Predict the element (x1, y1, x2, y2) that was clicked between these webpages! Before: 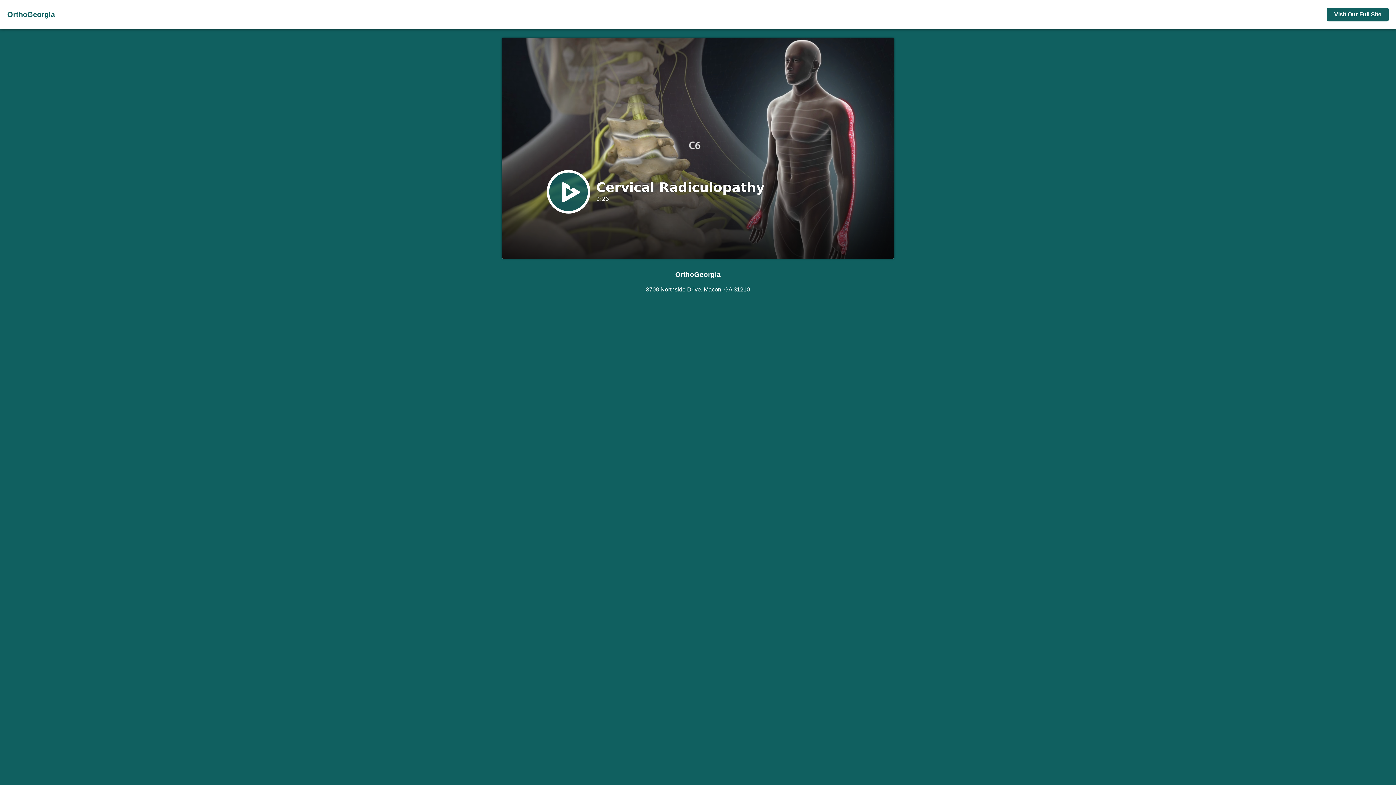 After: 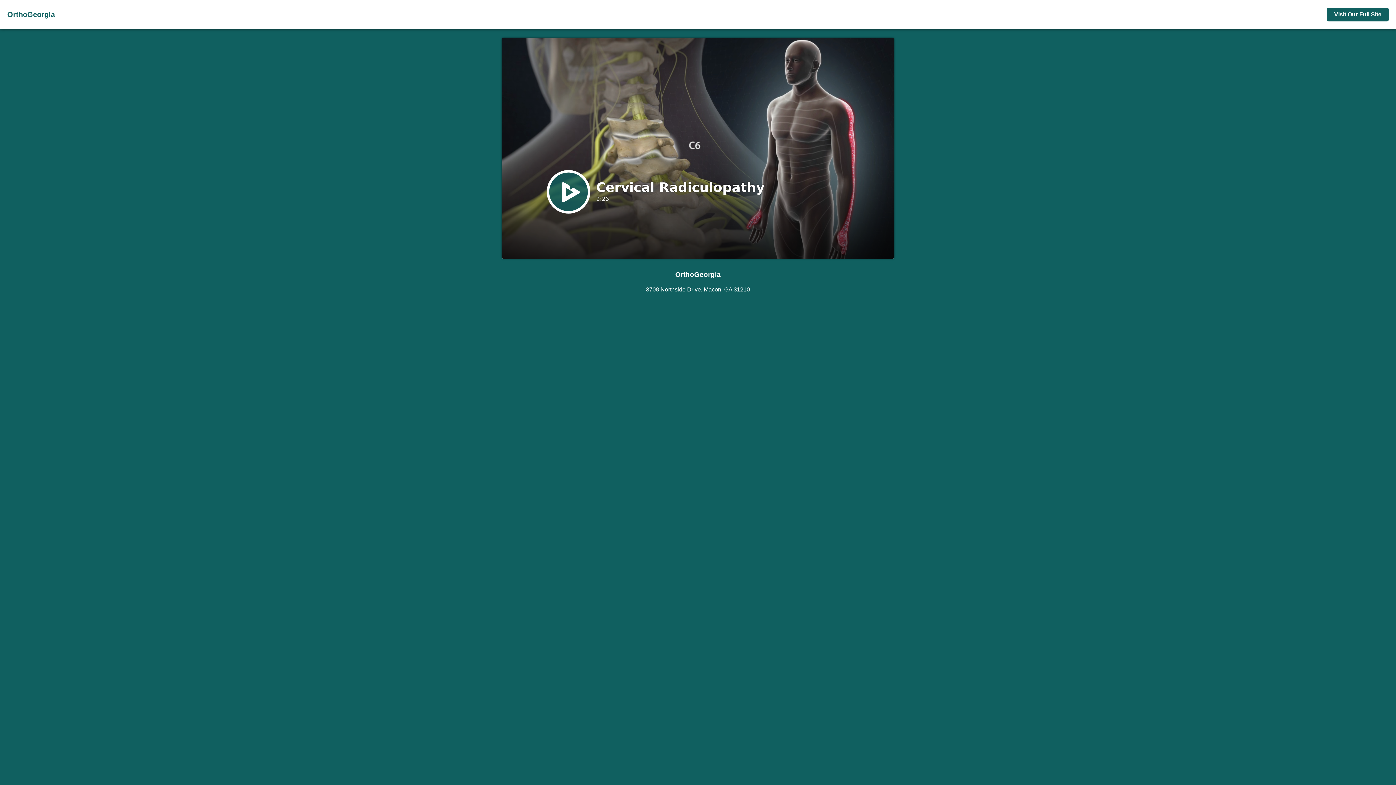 Action: bbox: (1327, 7, 1389, 21) label: Visit Our Full Site